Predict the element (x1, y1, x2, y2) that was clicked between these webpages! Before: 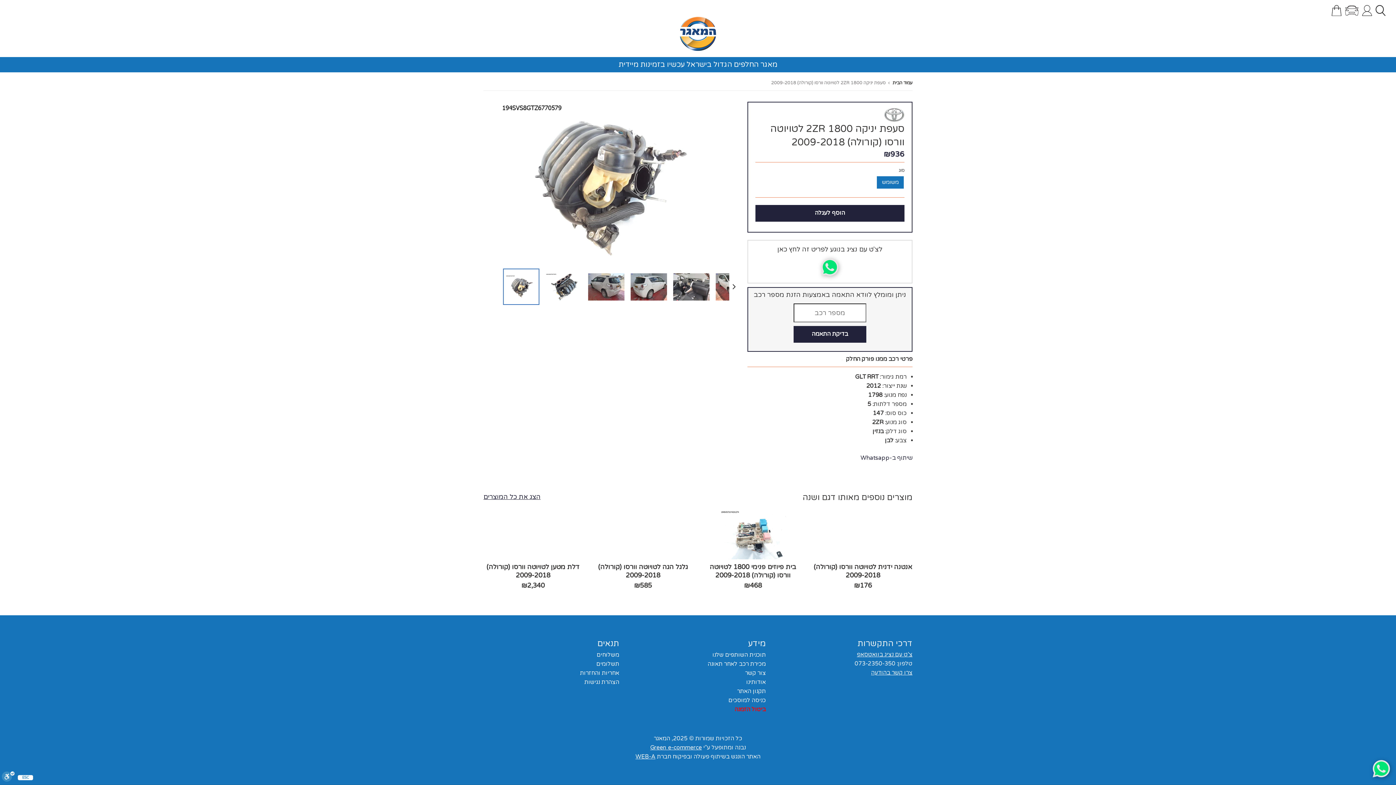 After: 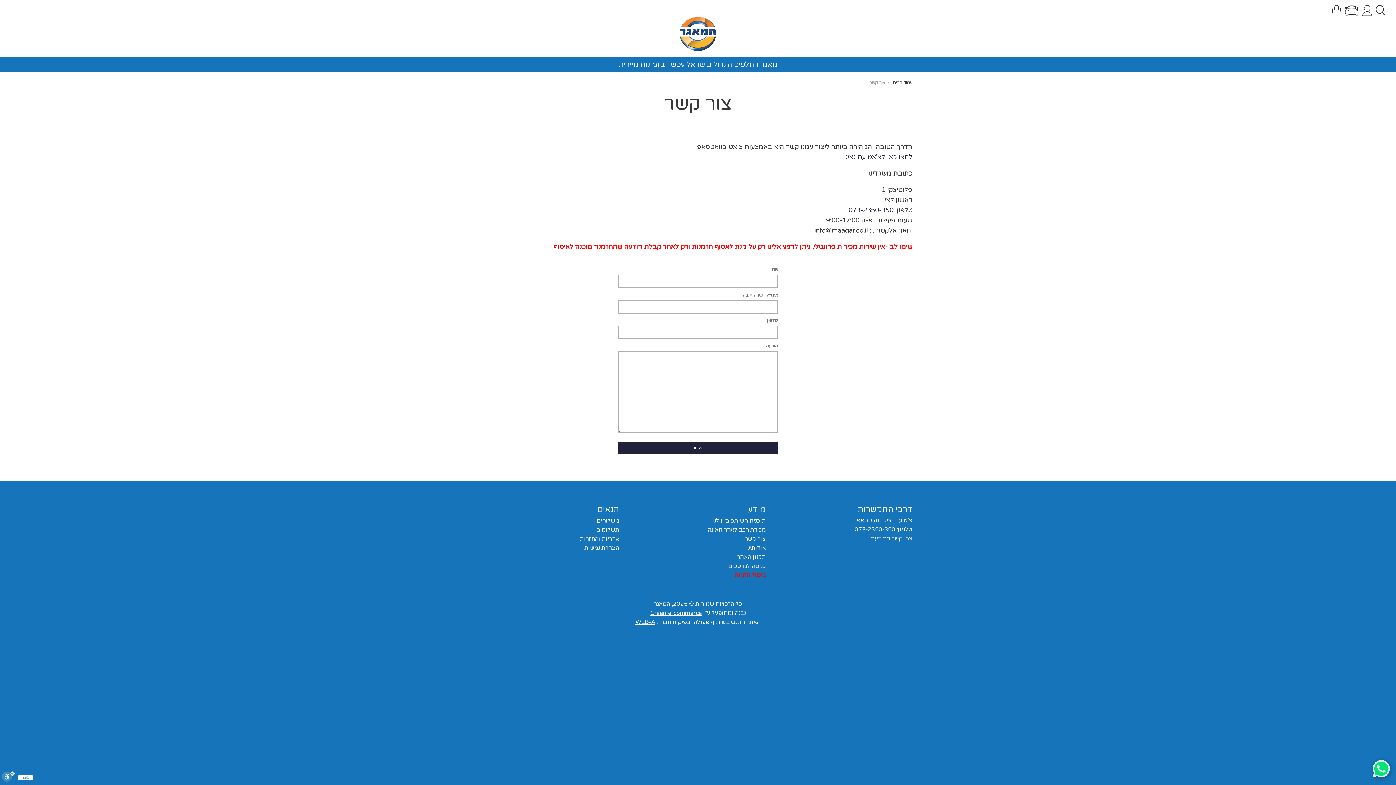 Action: bbox: (745, 670, 766, 677) label: צור קשר